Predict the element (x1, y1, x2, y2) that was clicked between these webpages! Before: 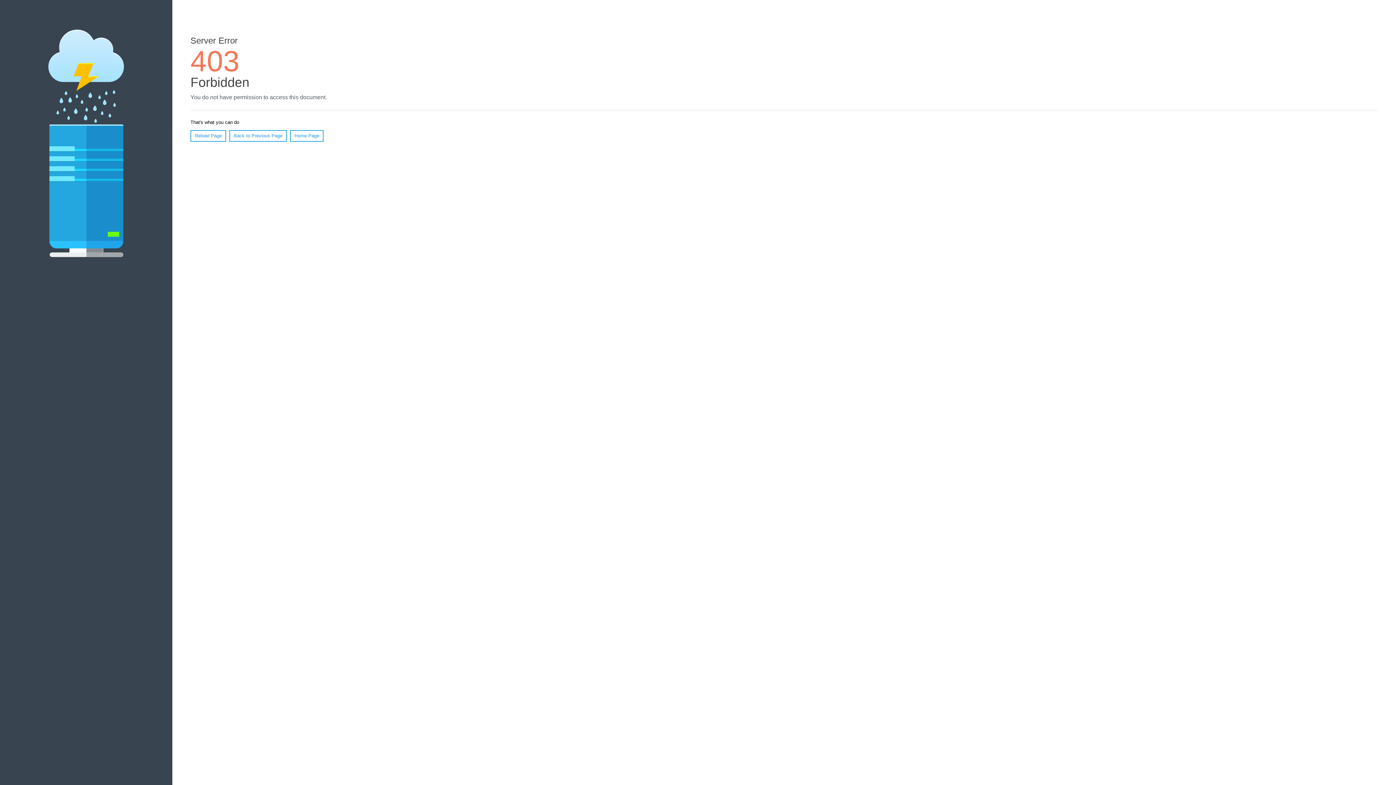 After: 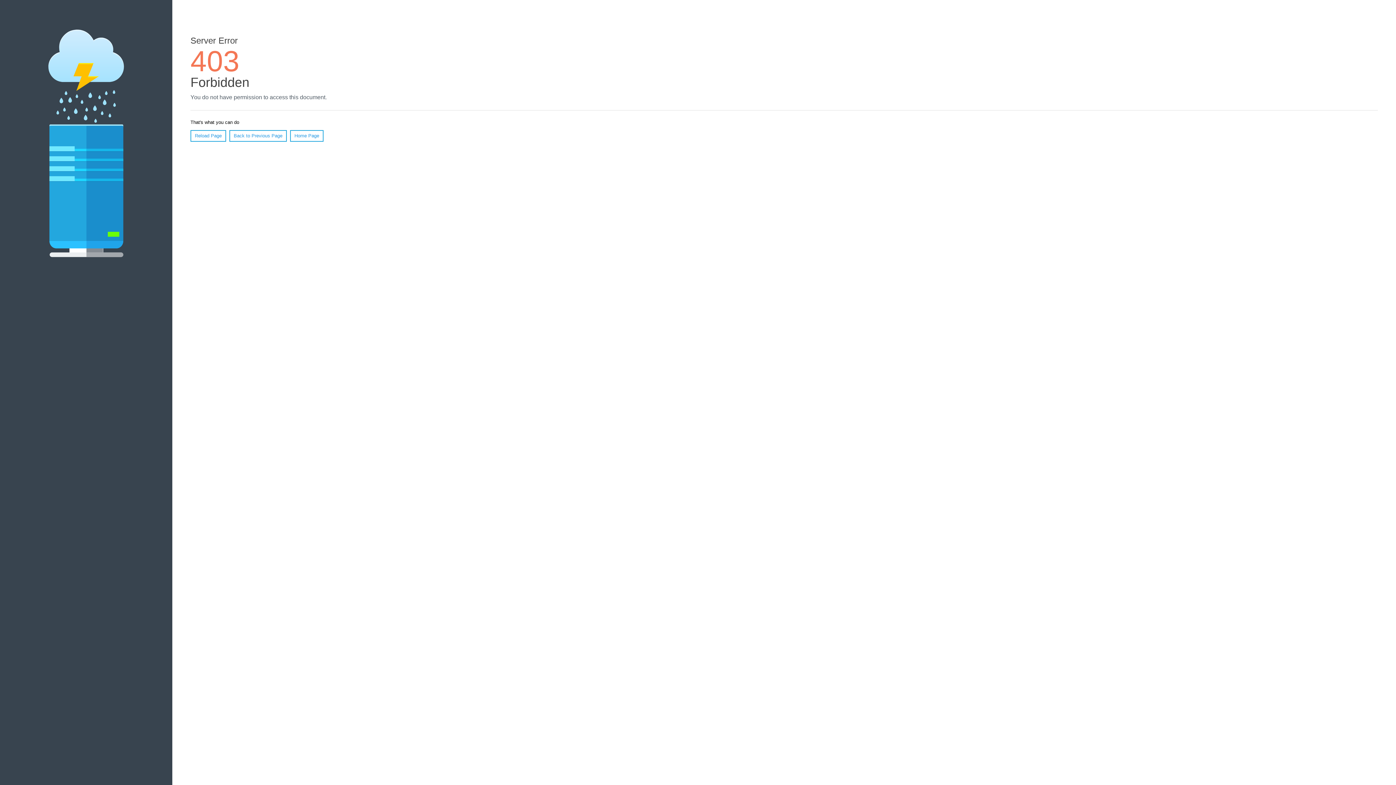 Action: label: Home Page bbox: (290, 130, 323, 141)